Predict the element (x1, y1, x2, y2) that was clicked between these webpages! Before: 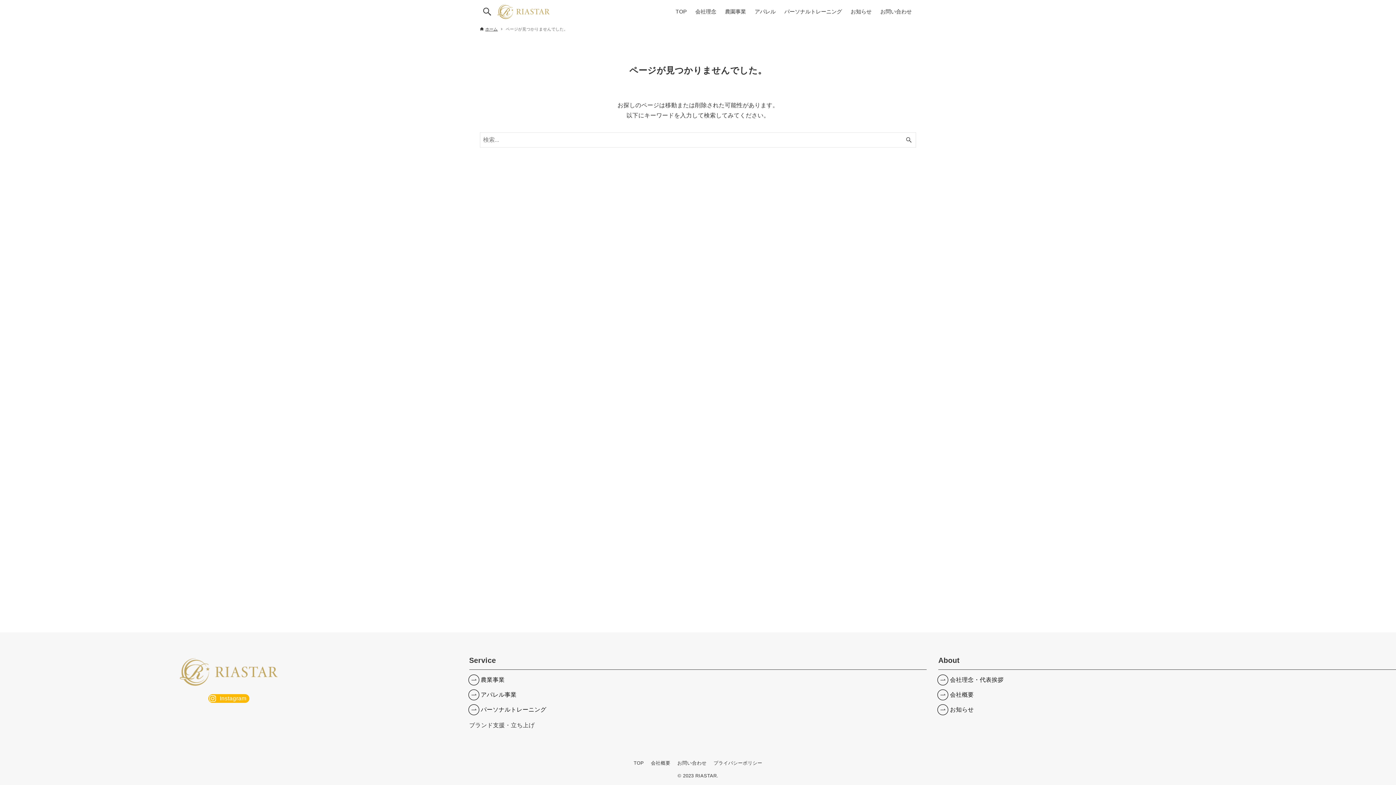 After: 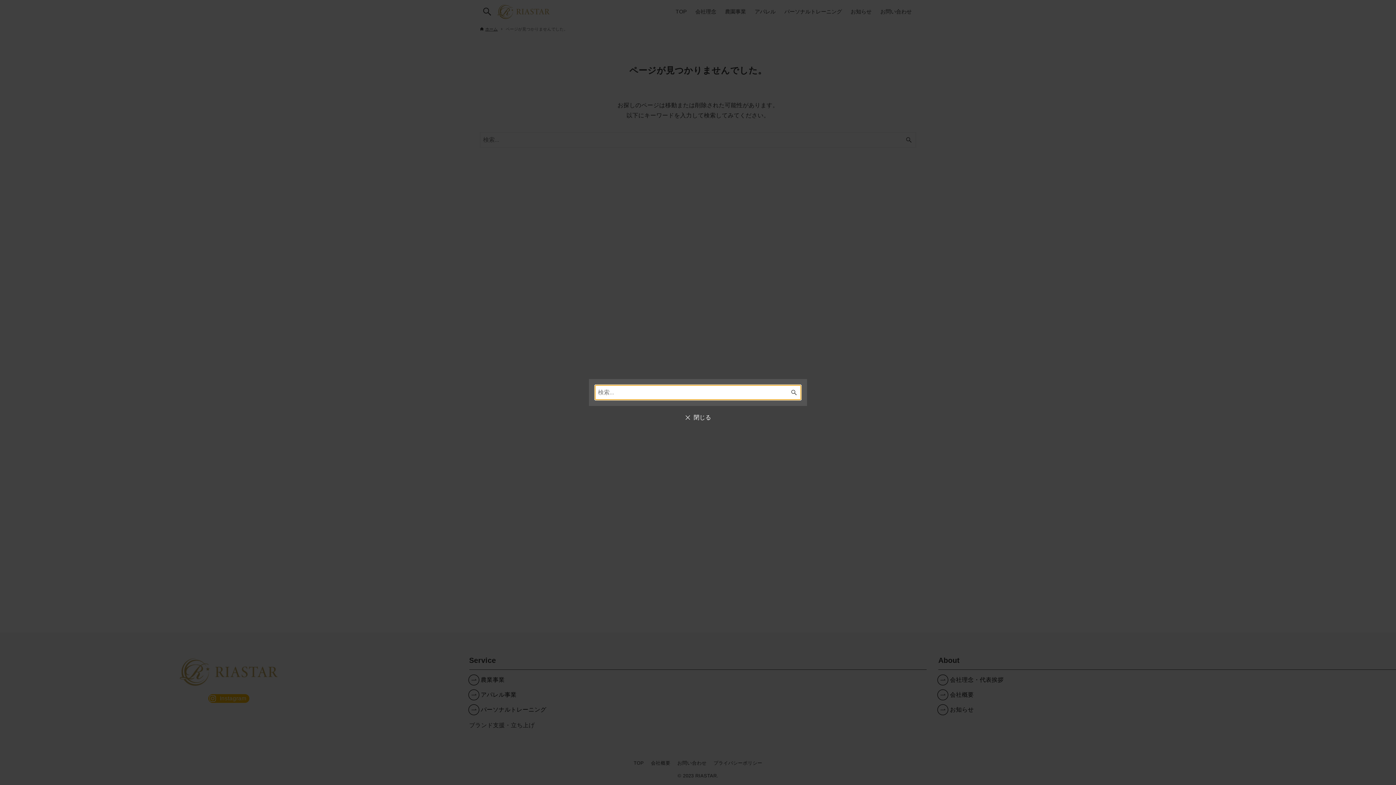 Action: bbox: (480, 4, 494, 18) label: 検索ボタン